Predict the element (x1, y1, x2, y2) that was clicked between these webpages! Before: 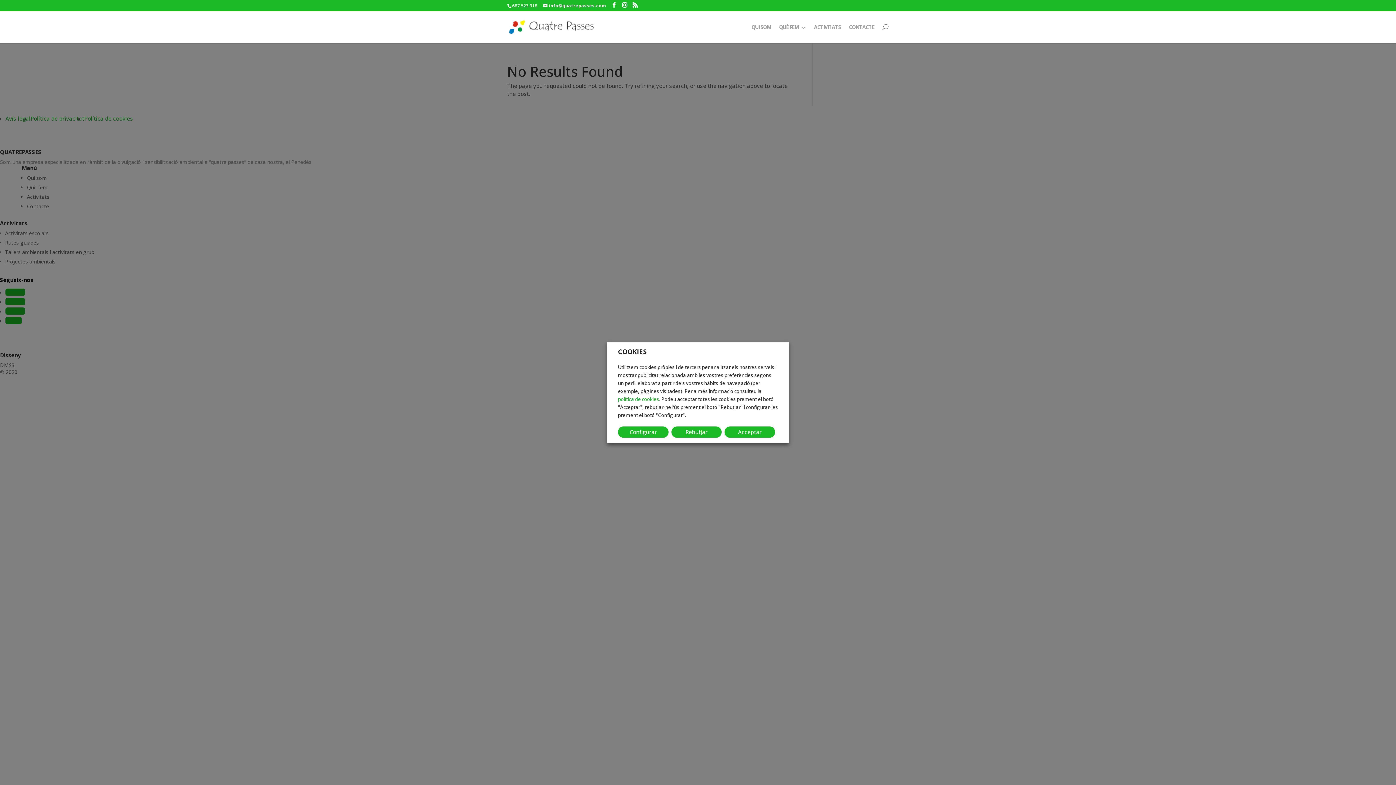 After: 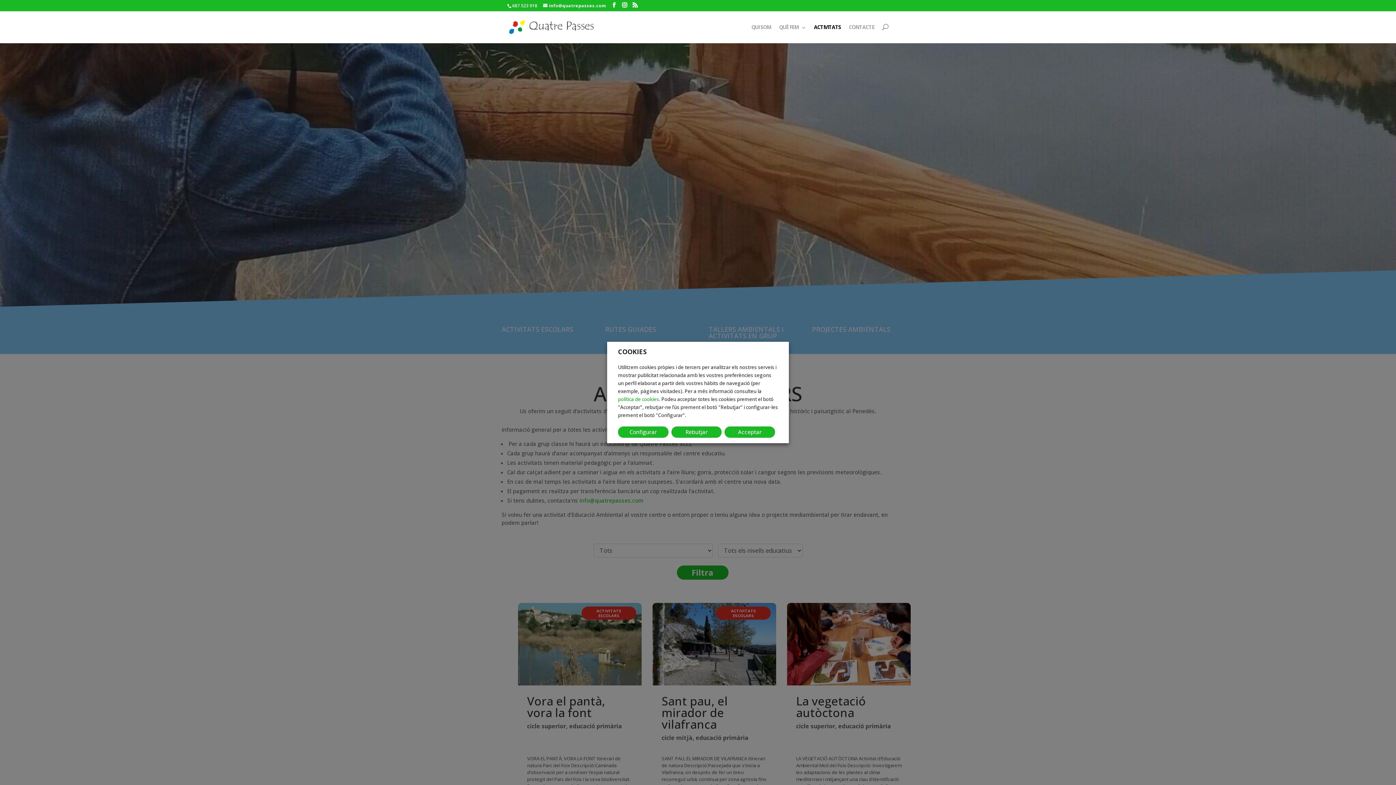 Action: bbox: (814, 24, 841, 43) label: ACTIVITATS